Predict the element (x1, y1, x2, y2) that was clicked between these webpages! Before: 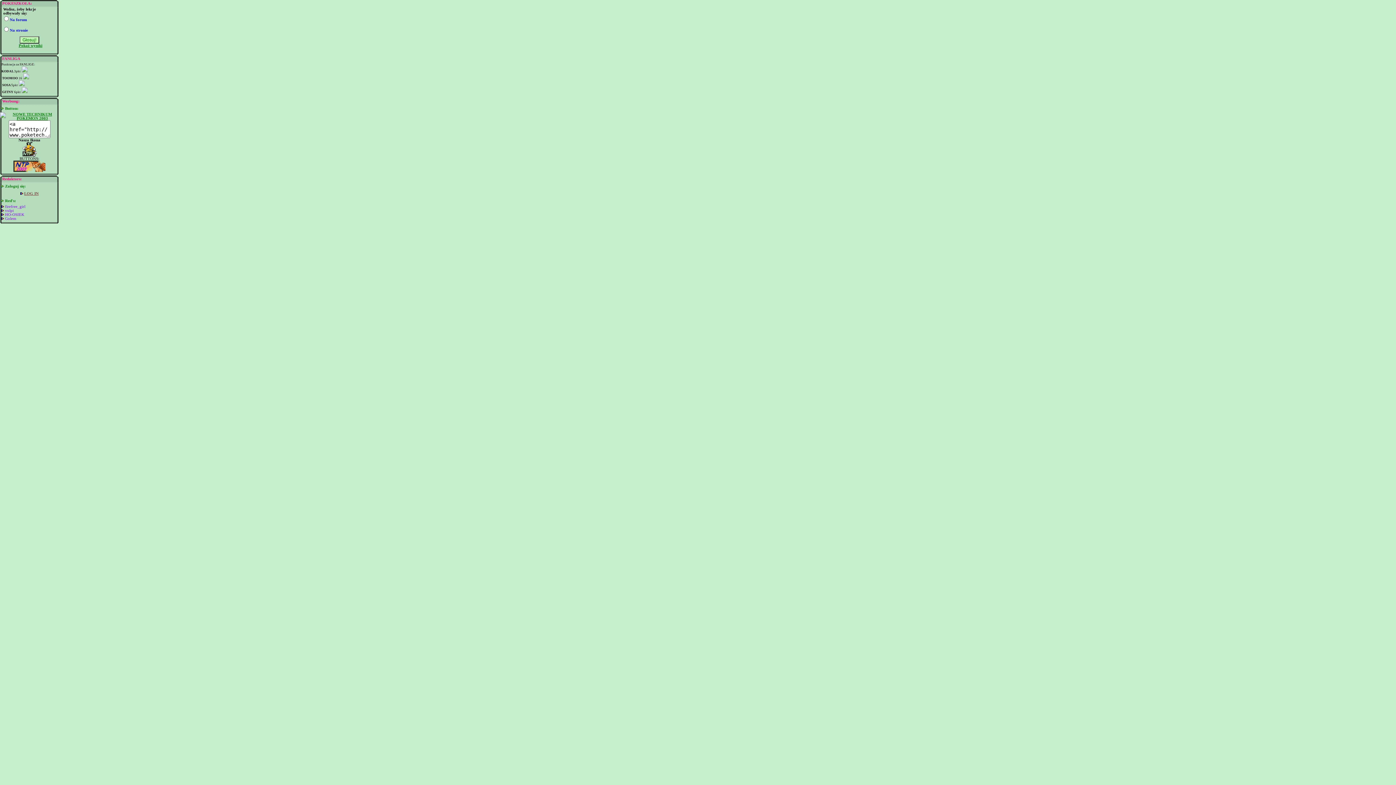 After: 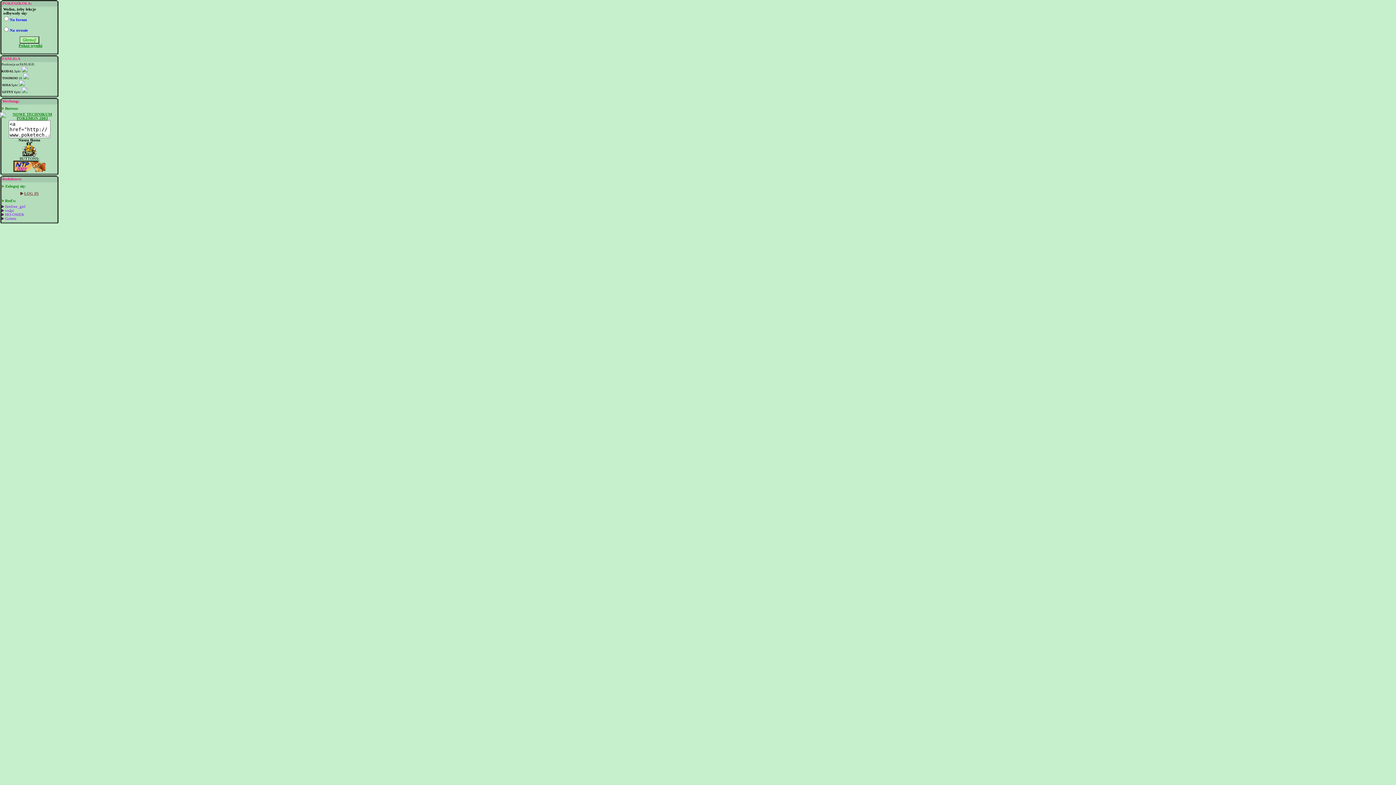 Action: label: LOG IN bbox: (24, 191, 38, 195)